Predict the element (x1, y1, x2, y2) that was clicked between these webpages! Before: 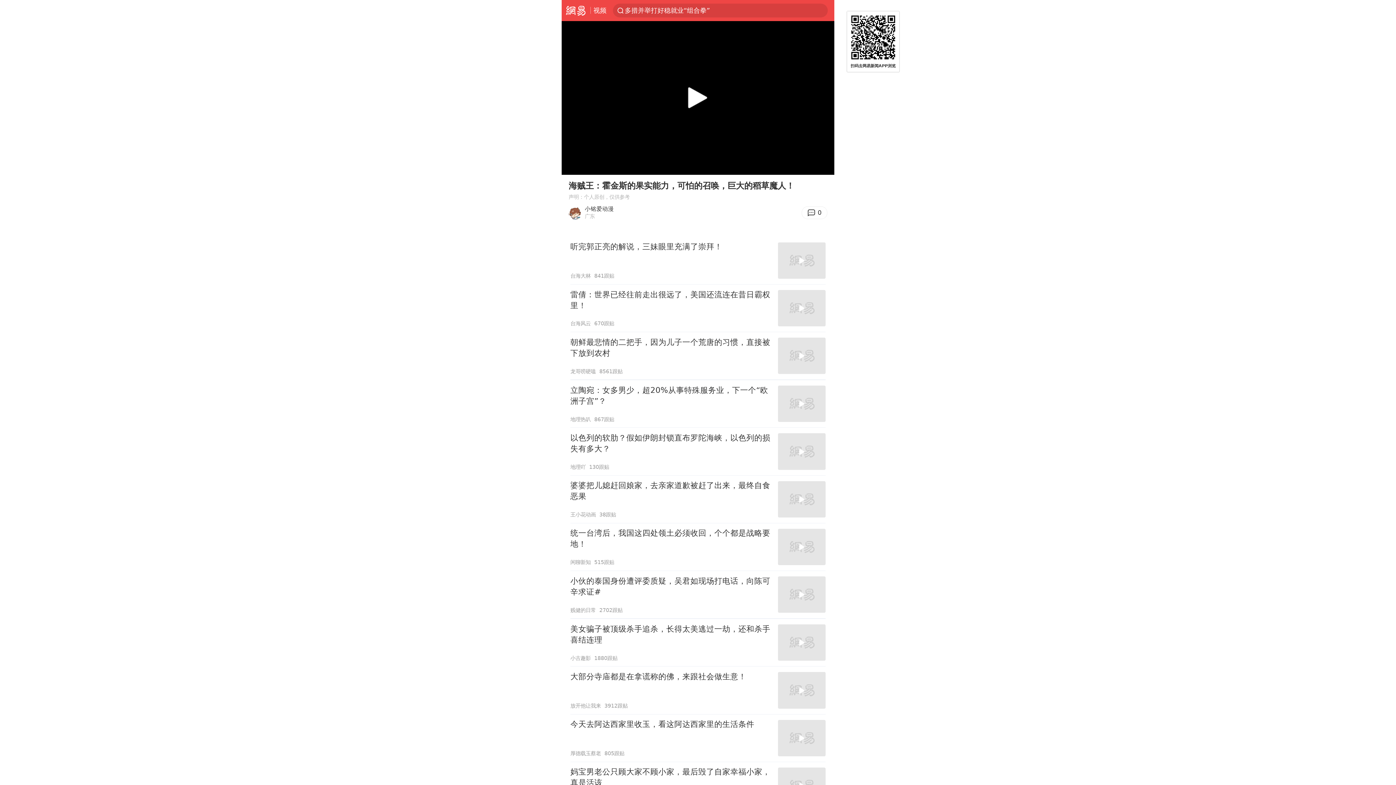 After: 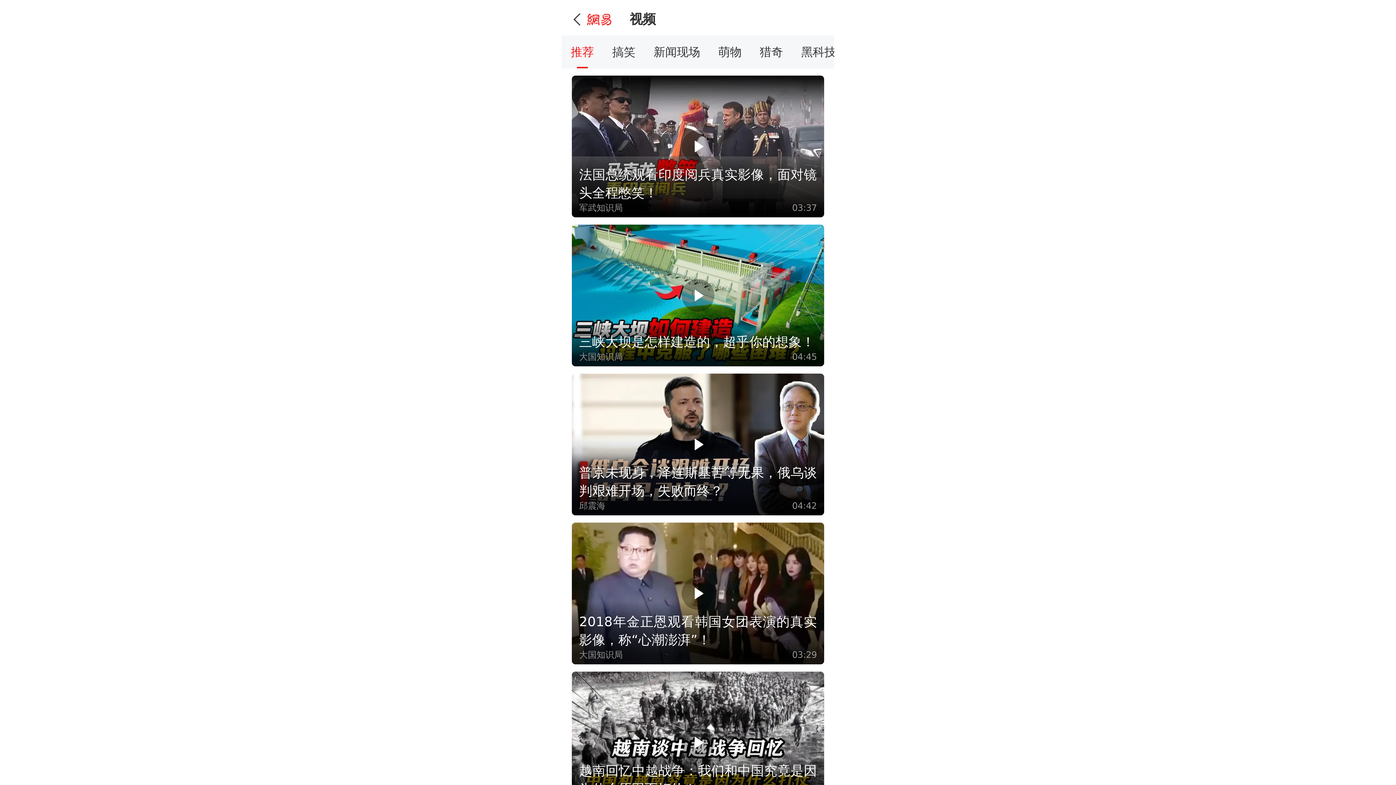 Action: label: 视频 bbox: (593, 0, 606, 20)